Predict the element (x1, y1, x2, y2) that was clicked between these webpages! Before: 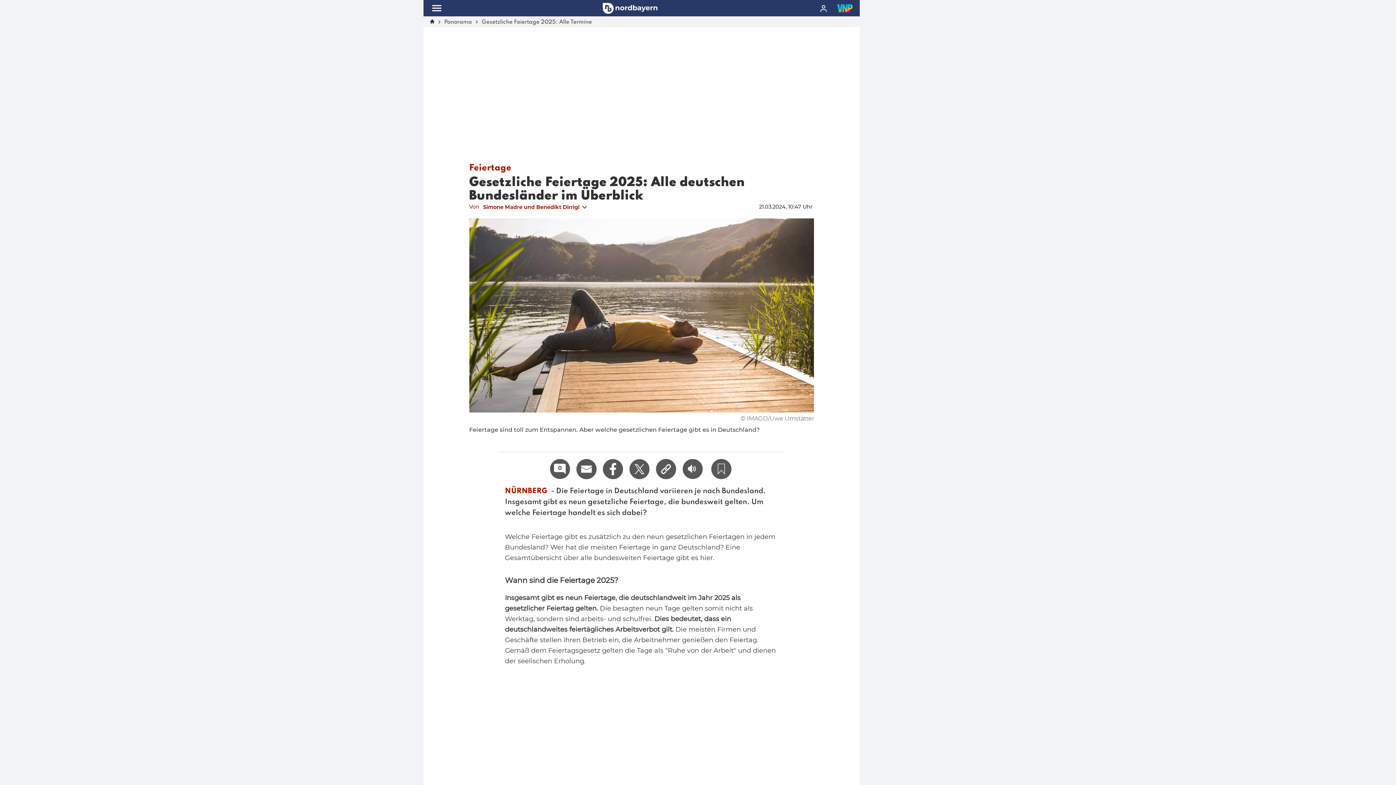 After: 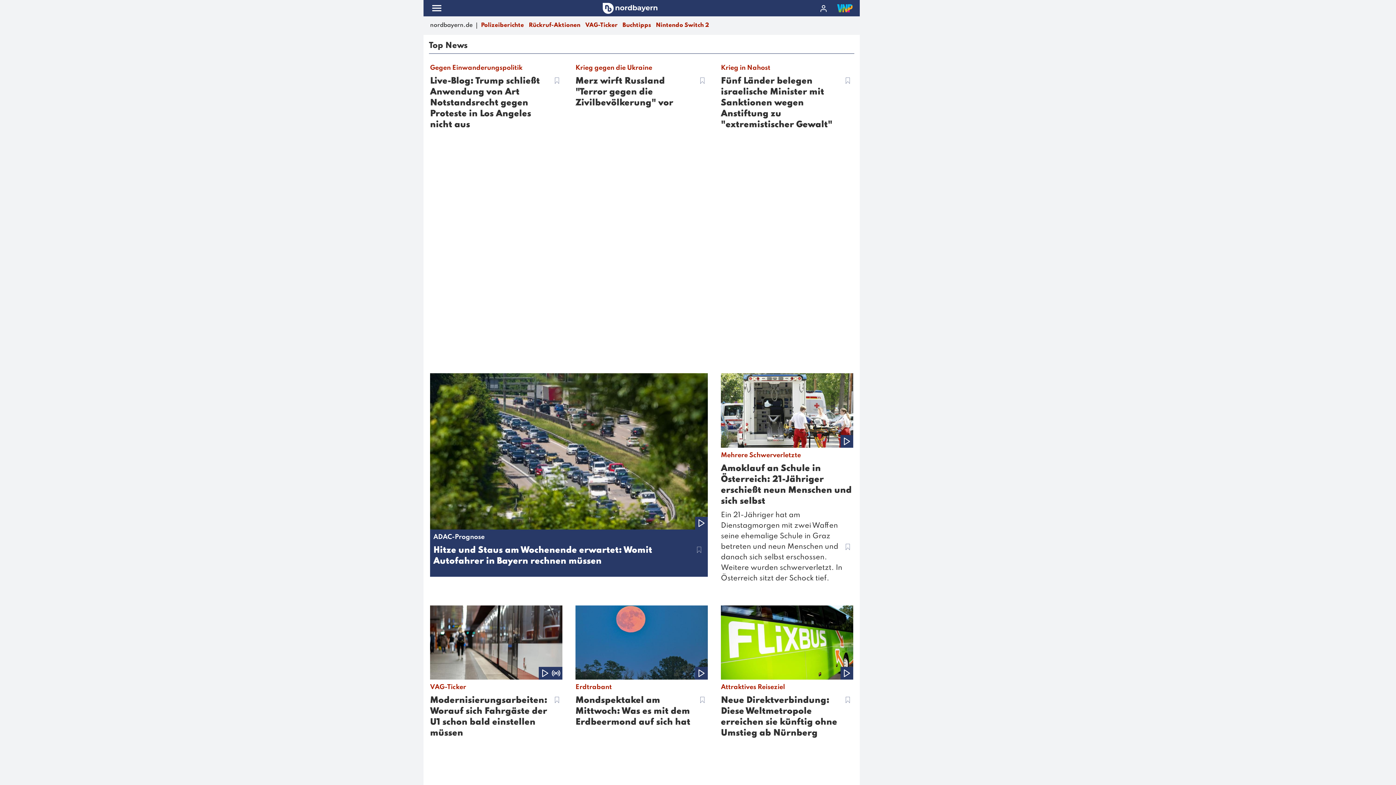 Action: bbox: (430, 19, 434, 24)